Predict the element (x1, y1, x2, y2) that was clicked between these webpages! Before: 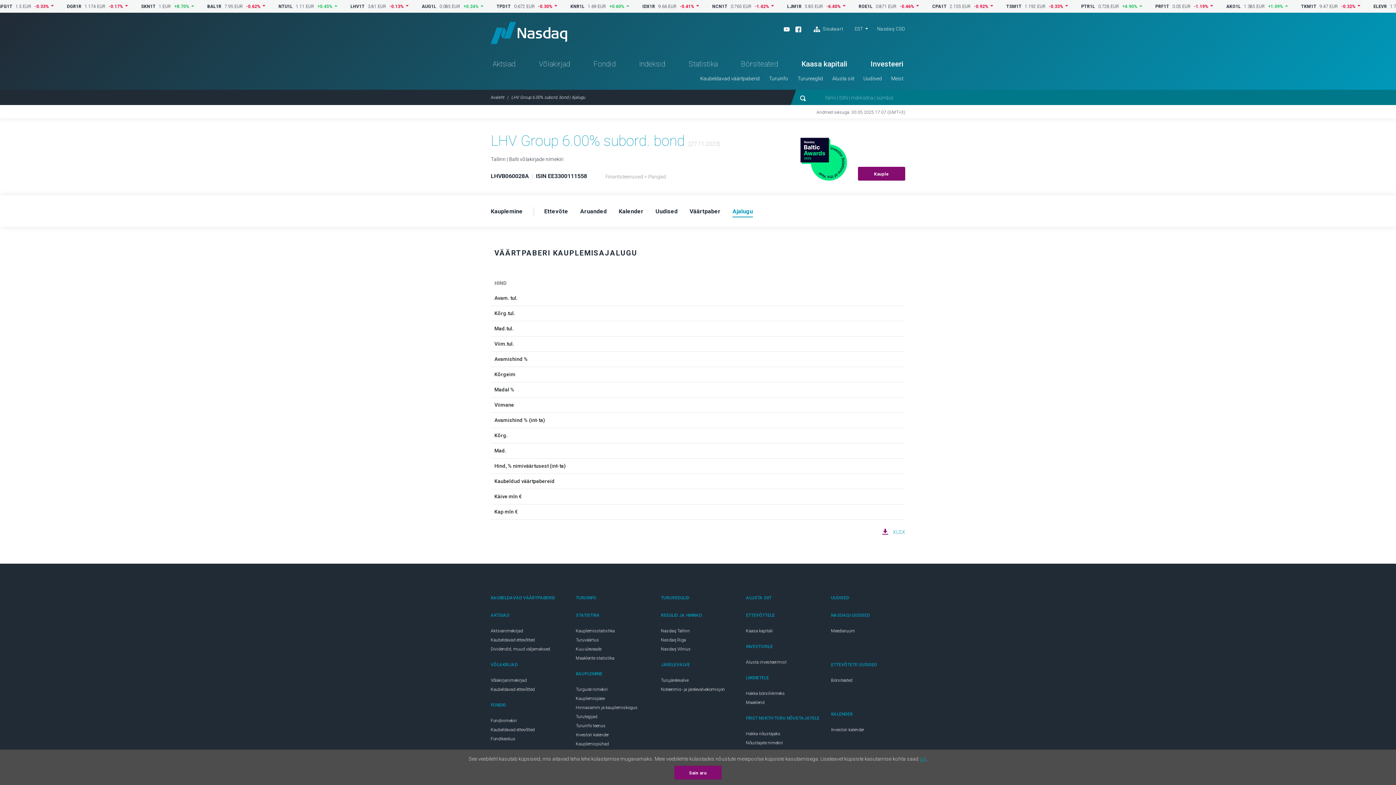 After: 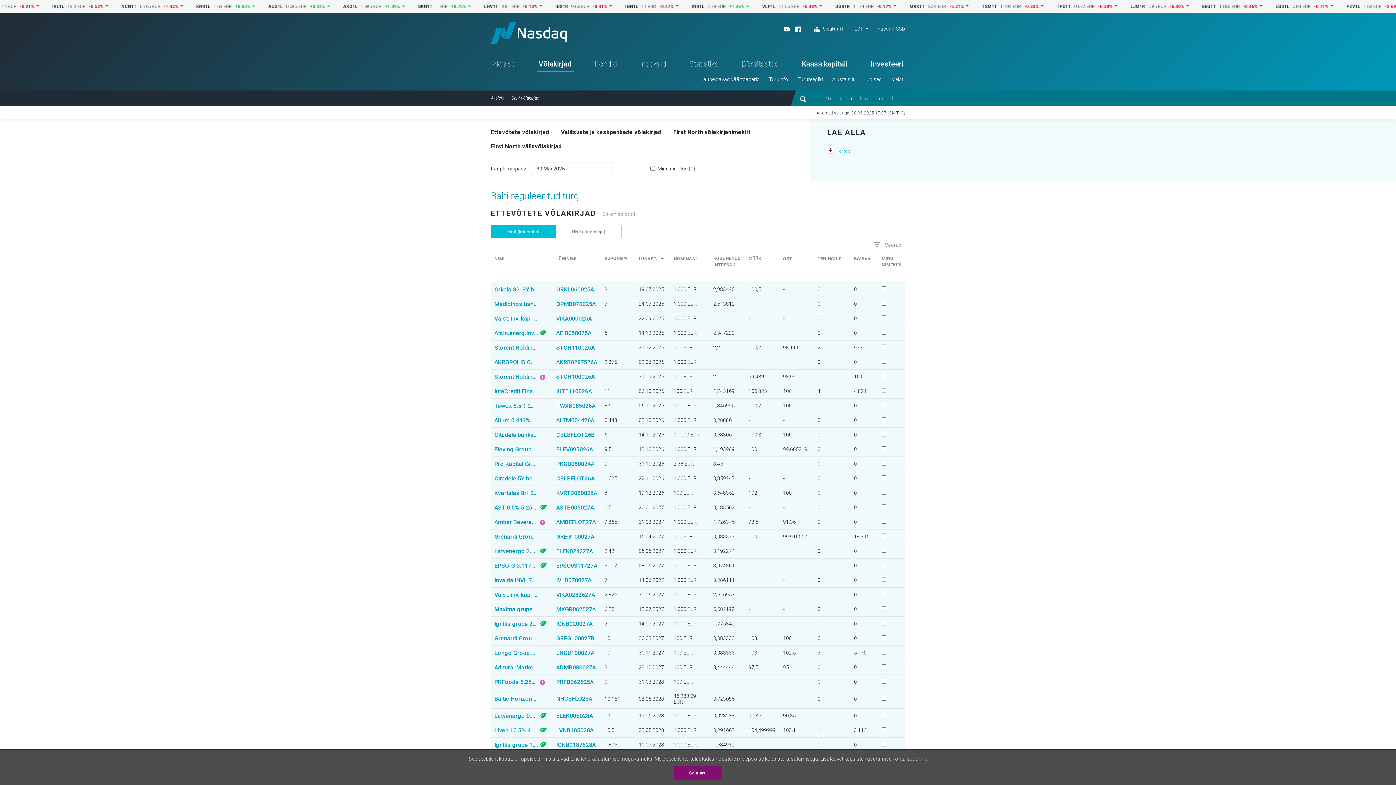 Action: bbox: (537, 56, 572, 71) label: Võlakirjad